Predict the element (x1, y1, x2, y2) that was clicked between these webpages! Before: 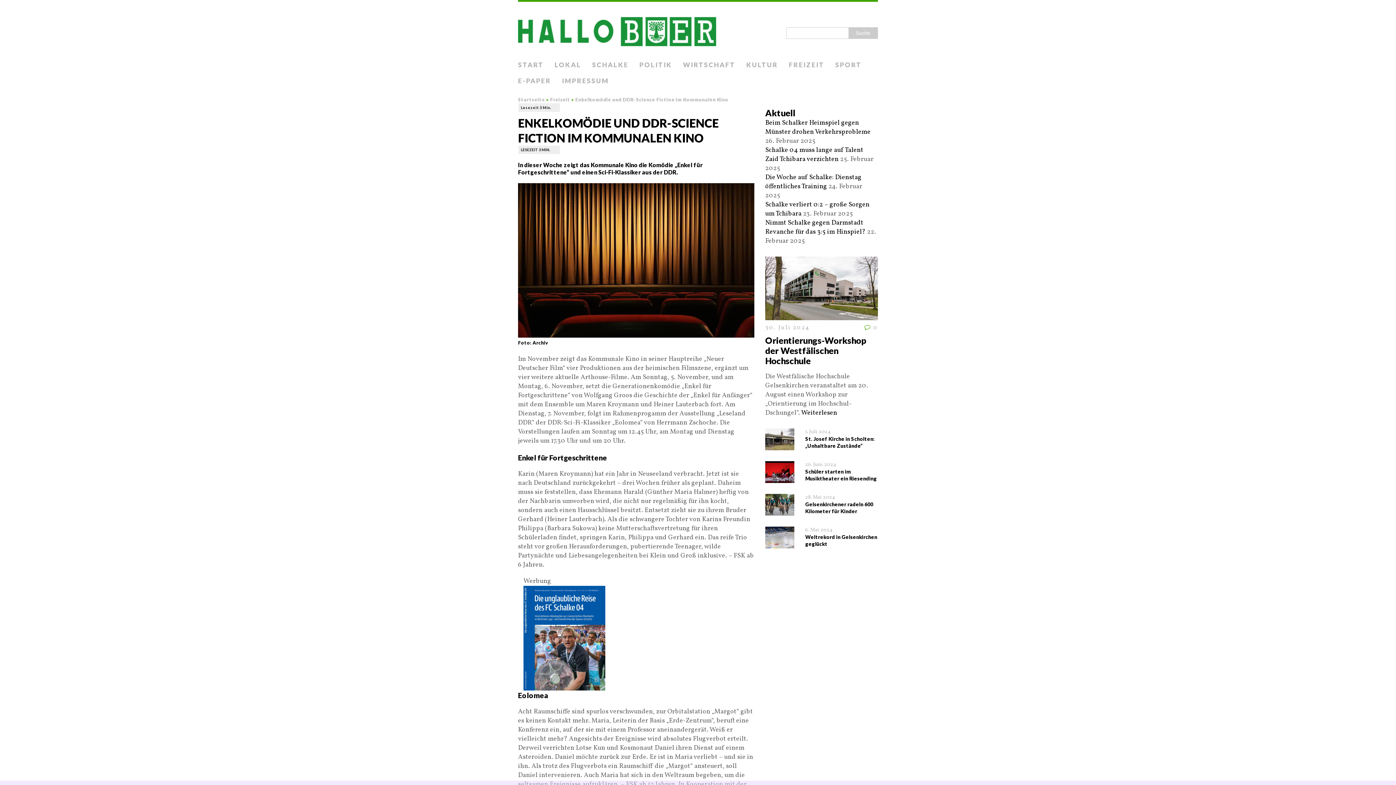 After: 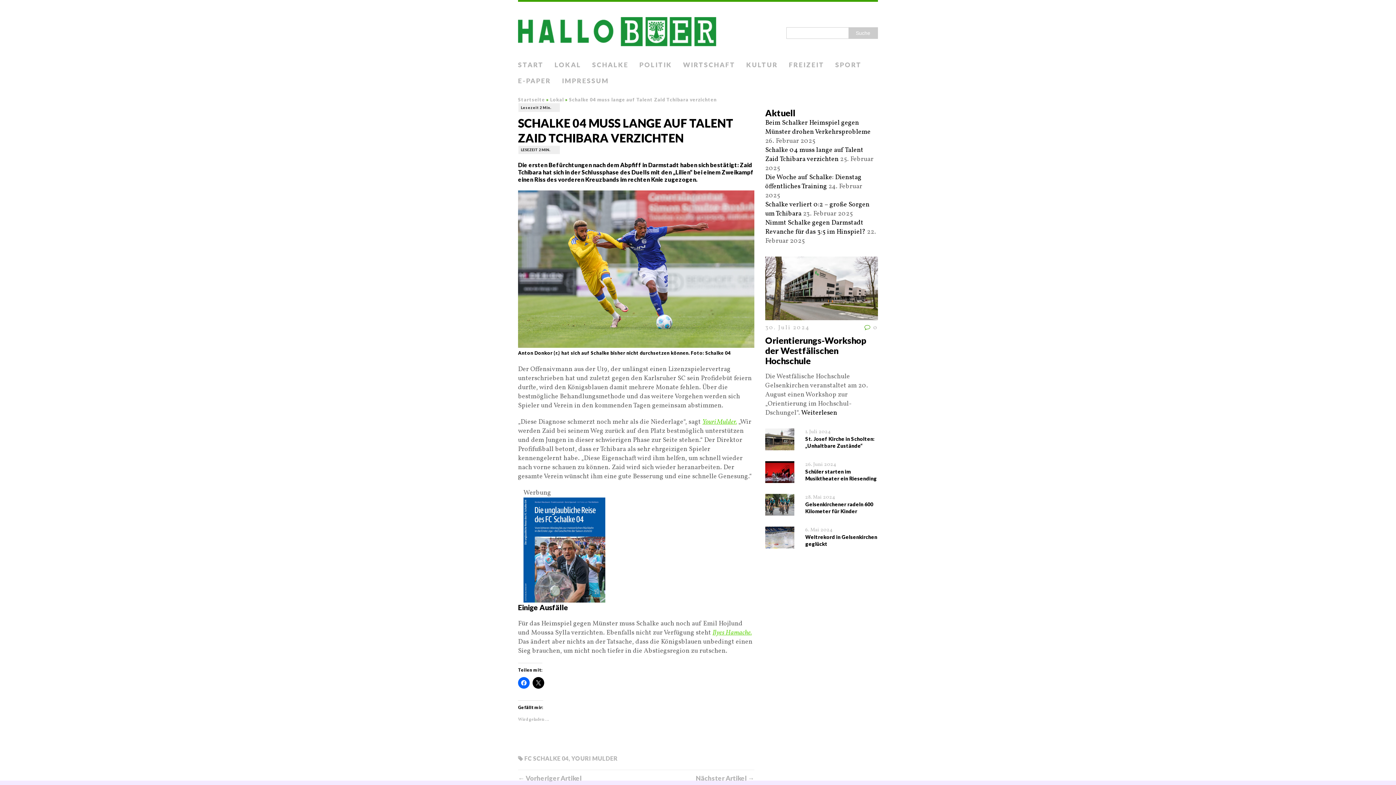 Action: bbox: (765, 145, 863, 164) label: Schalke 04 muss lange auf Talent Zaid Tchibara verzichten